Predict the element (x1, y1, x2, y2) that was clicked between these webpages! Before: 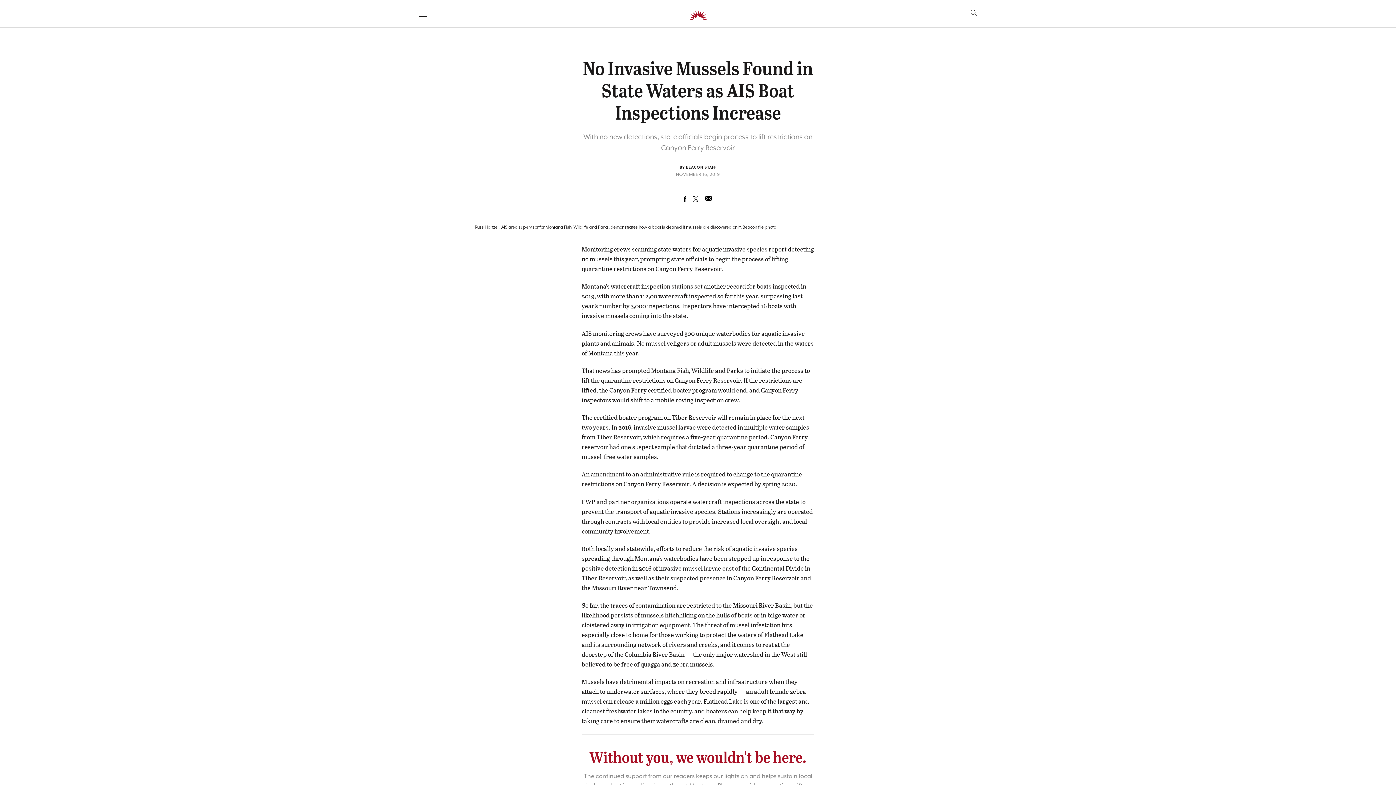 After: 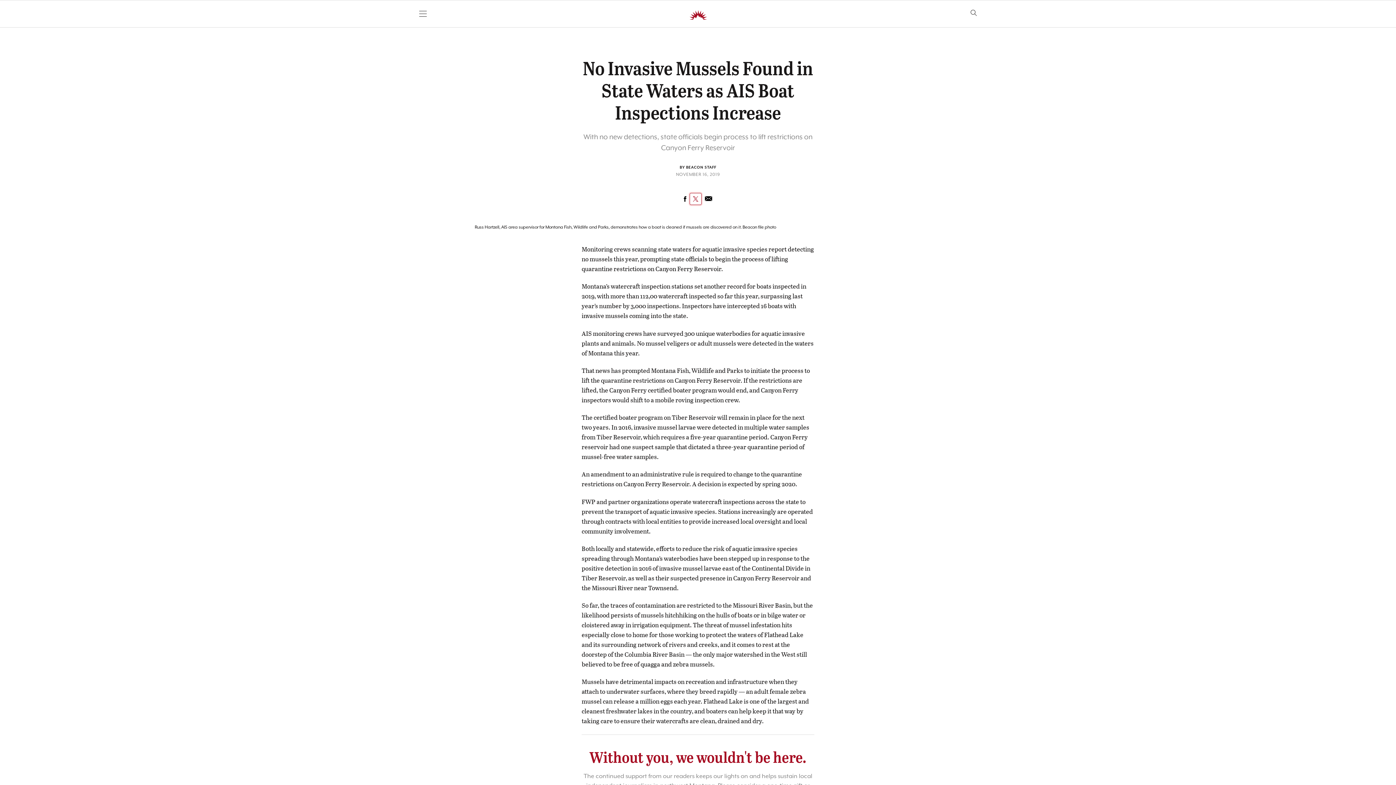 Action: bbox: (689, 193, 701, 205)